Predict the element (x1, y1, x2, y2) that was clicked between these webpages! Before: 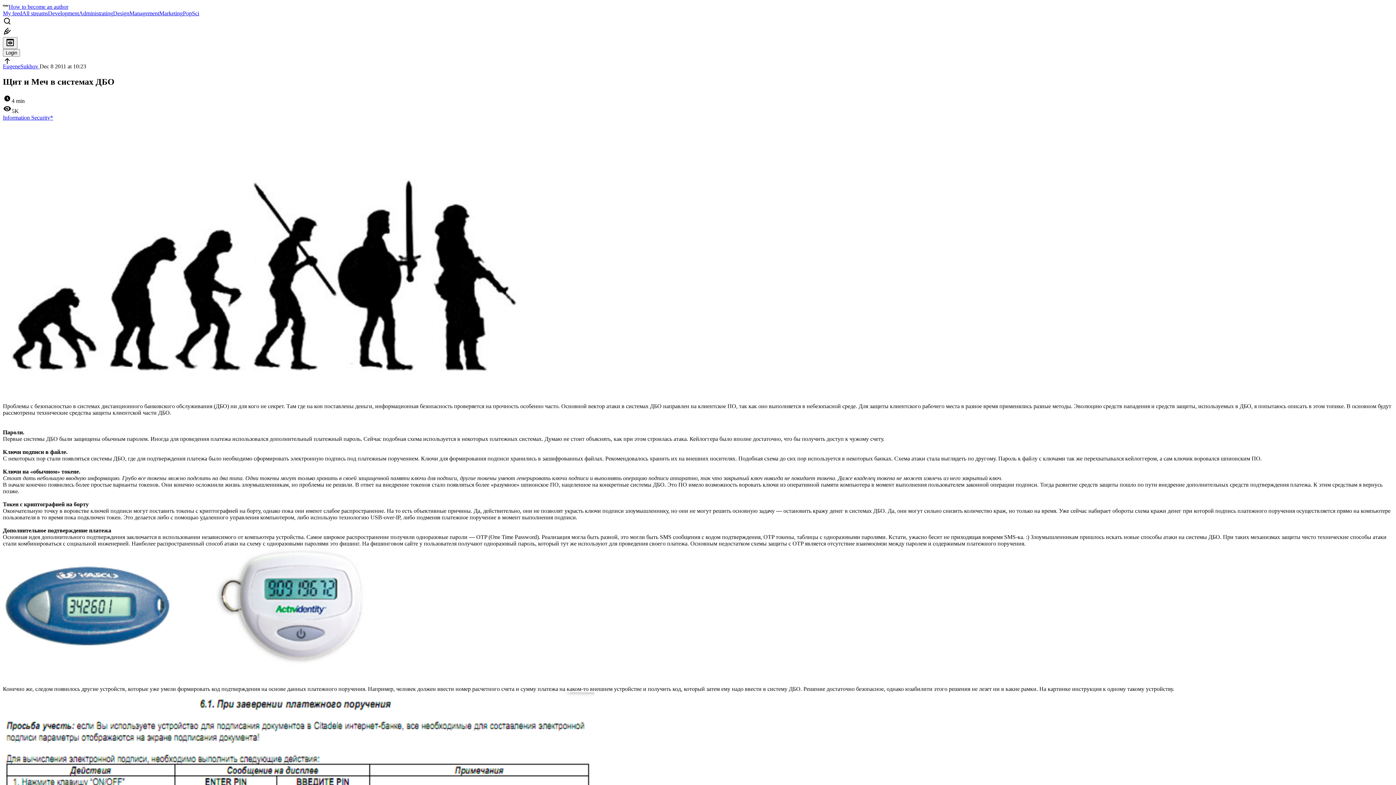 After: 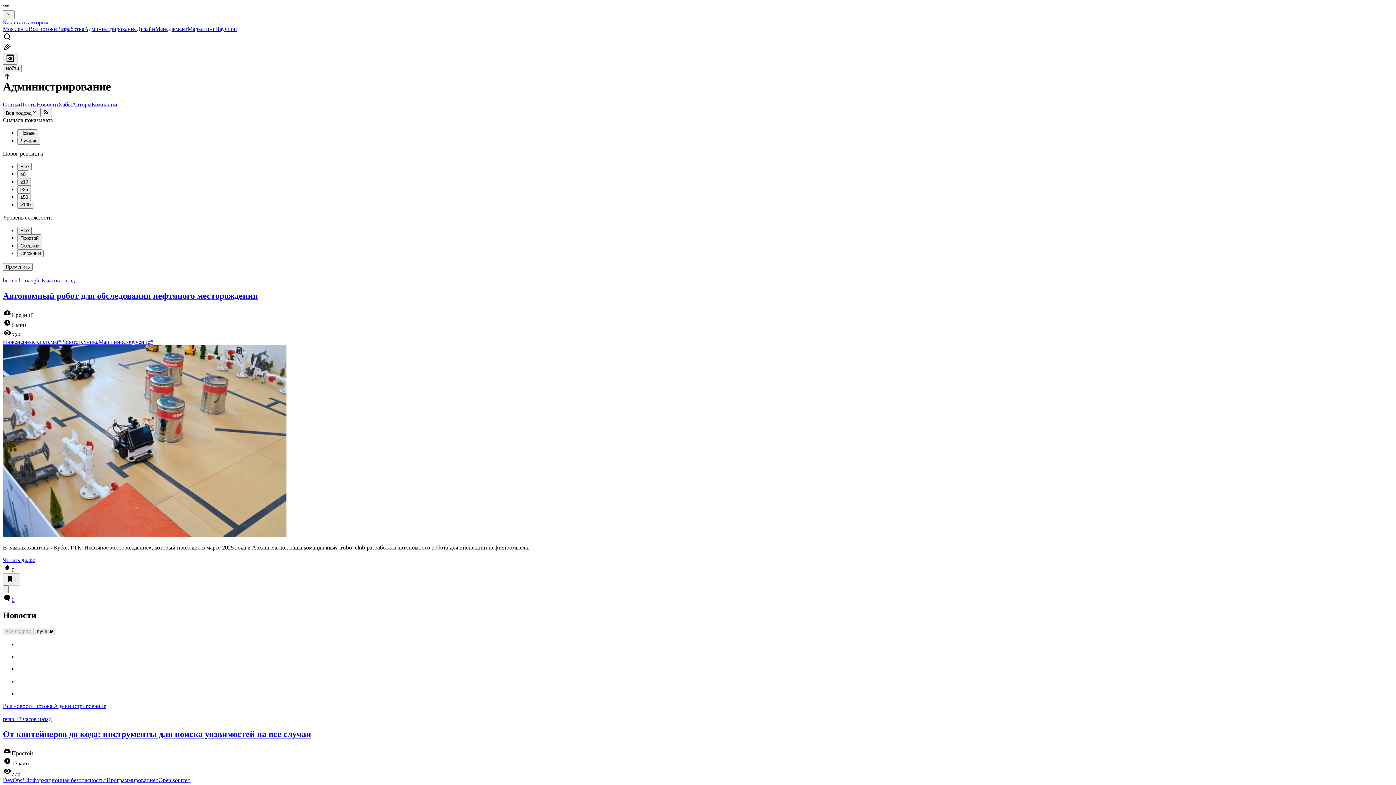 Action: bbox: (78, 10, 113, 16) label: Administrating